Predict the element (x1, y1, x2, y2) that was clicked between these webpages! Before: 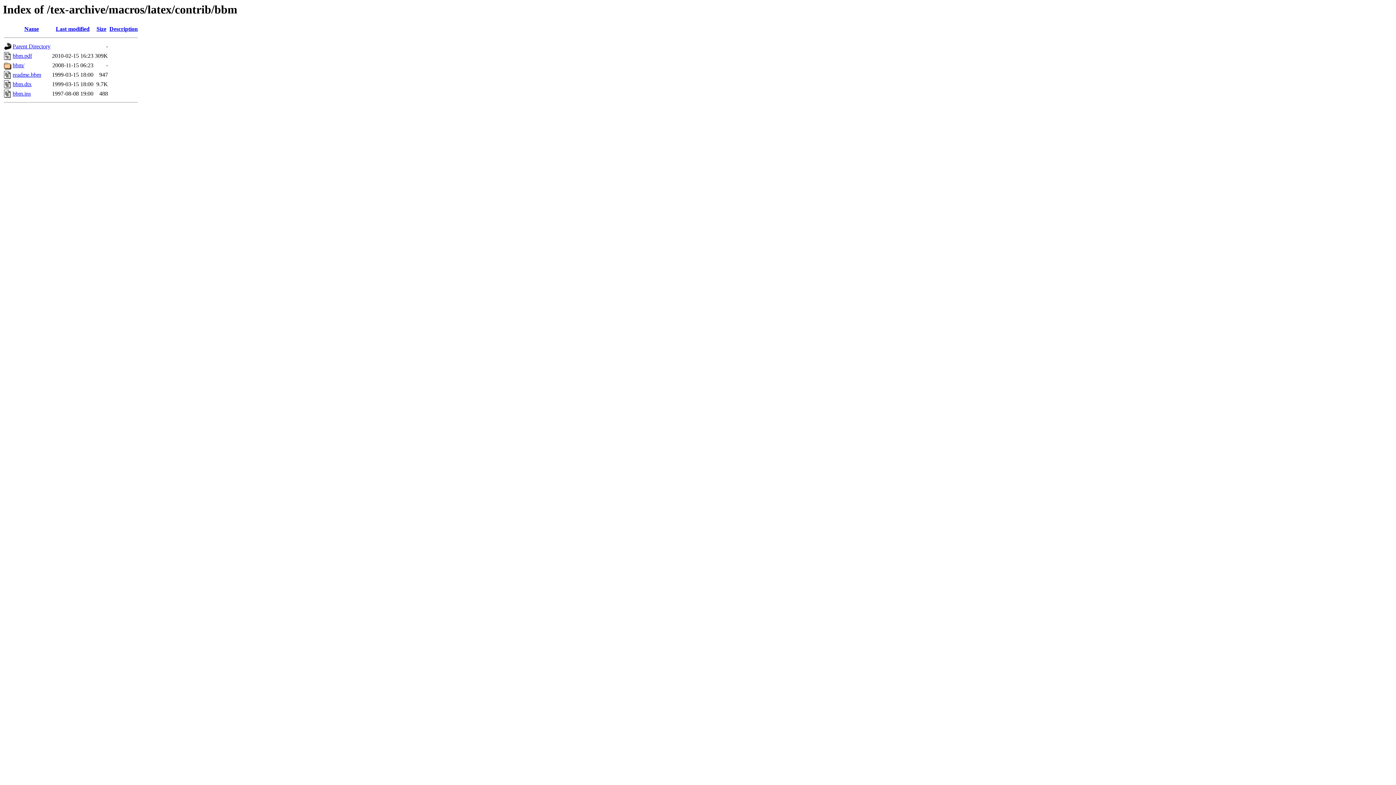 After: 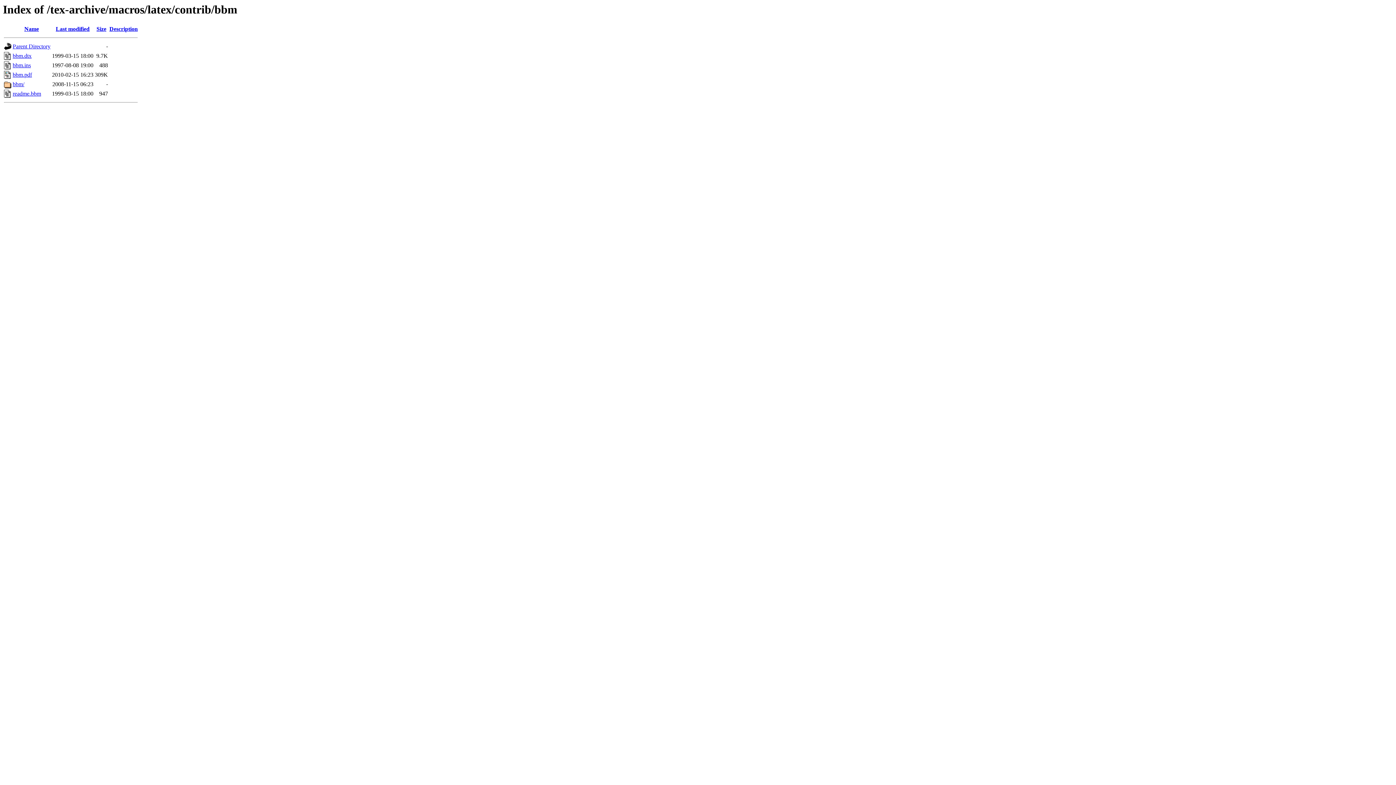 Action: bbox: (24, 25, 38, 32) label: Name